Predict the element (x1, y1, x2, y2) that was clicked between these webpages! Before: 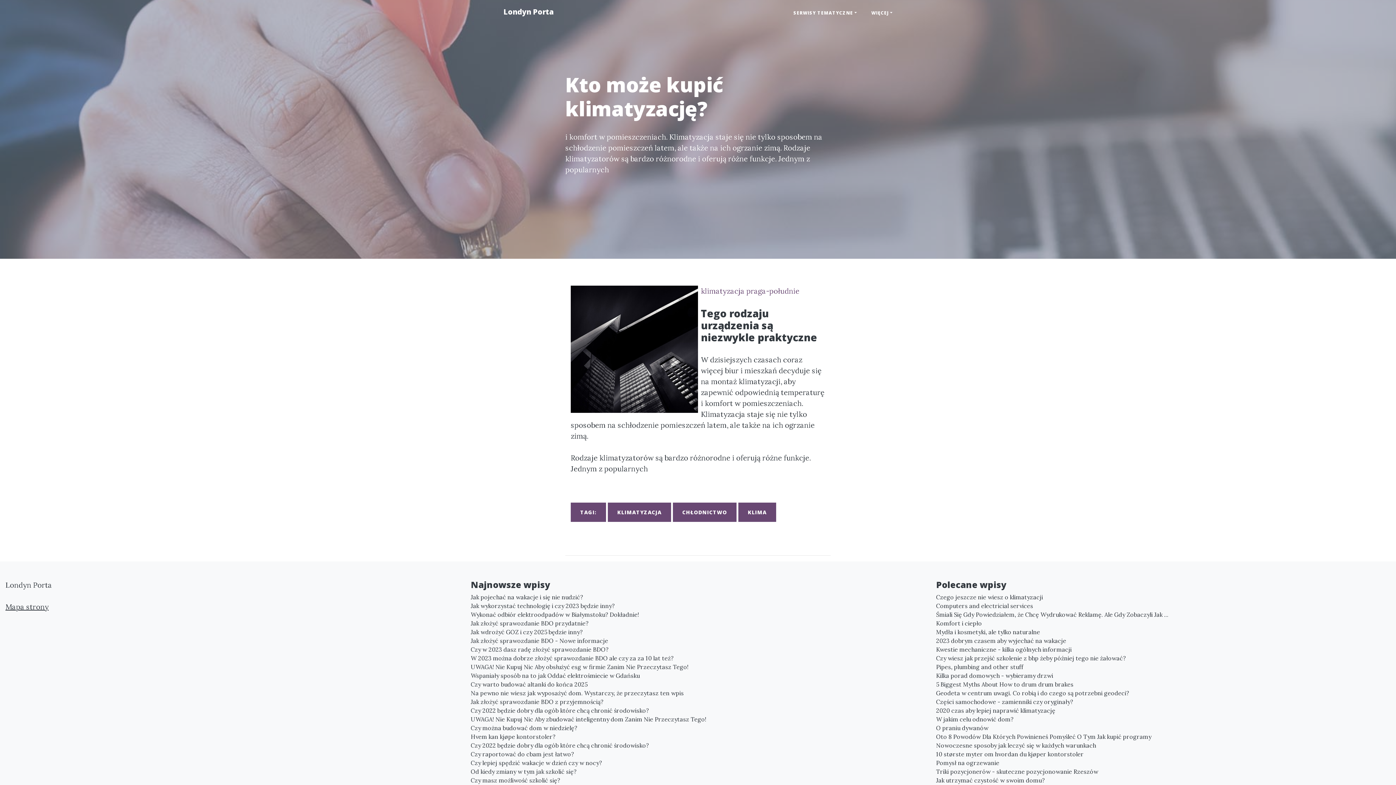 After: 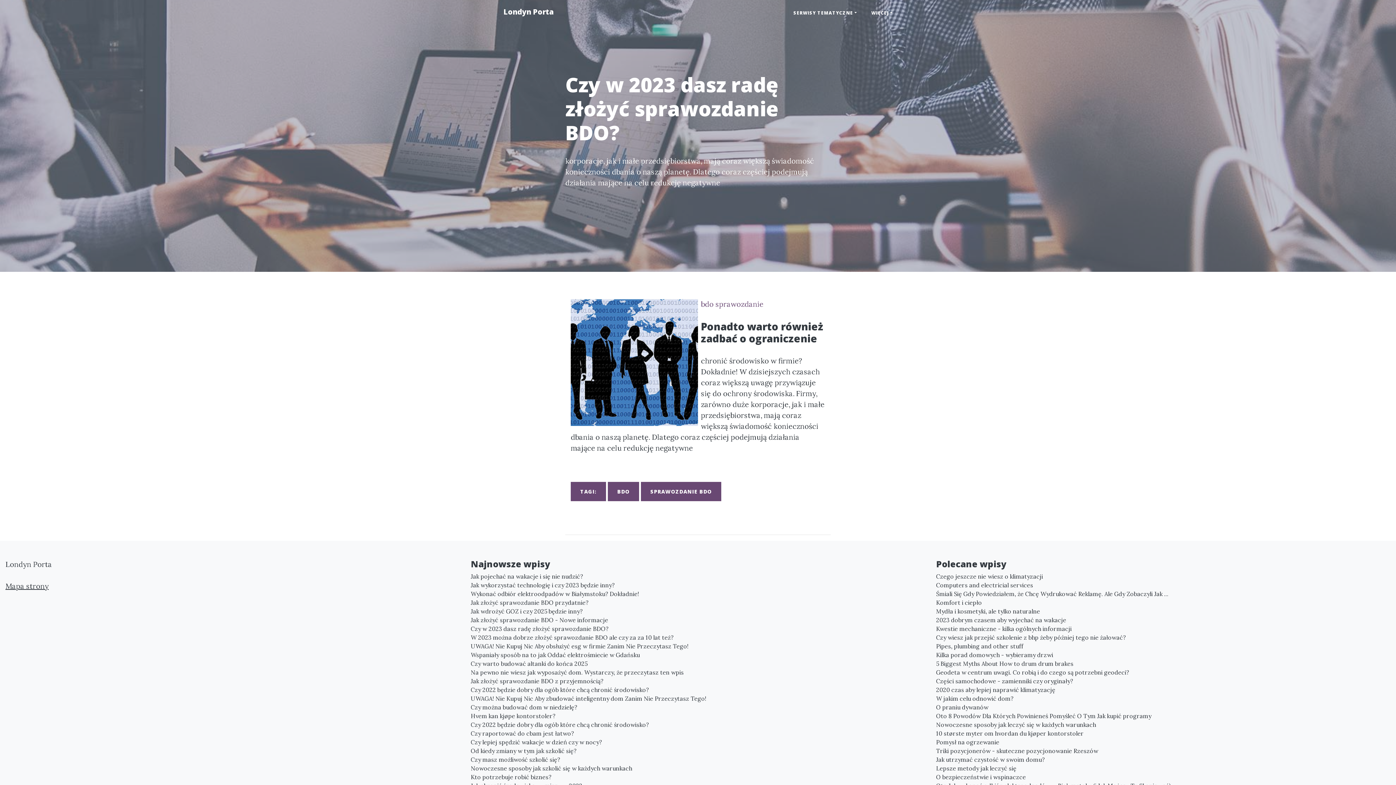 Action: label: Czy w 2023 dasz radę złożyć sprawozdanie BDO? bbox: (470, 645, 925, 654)